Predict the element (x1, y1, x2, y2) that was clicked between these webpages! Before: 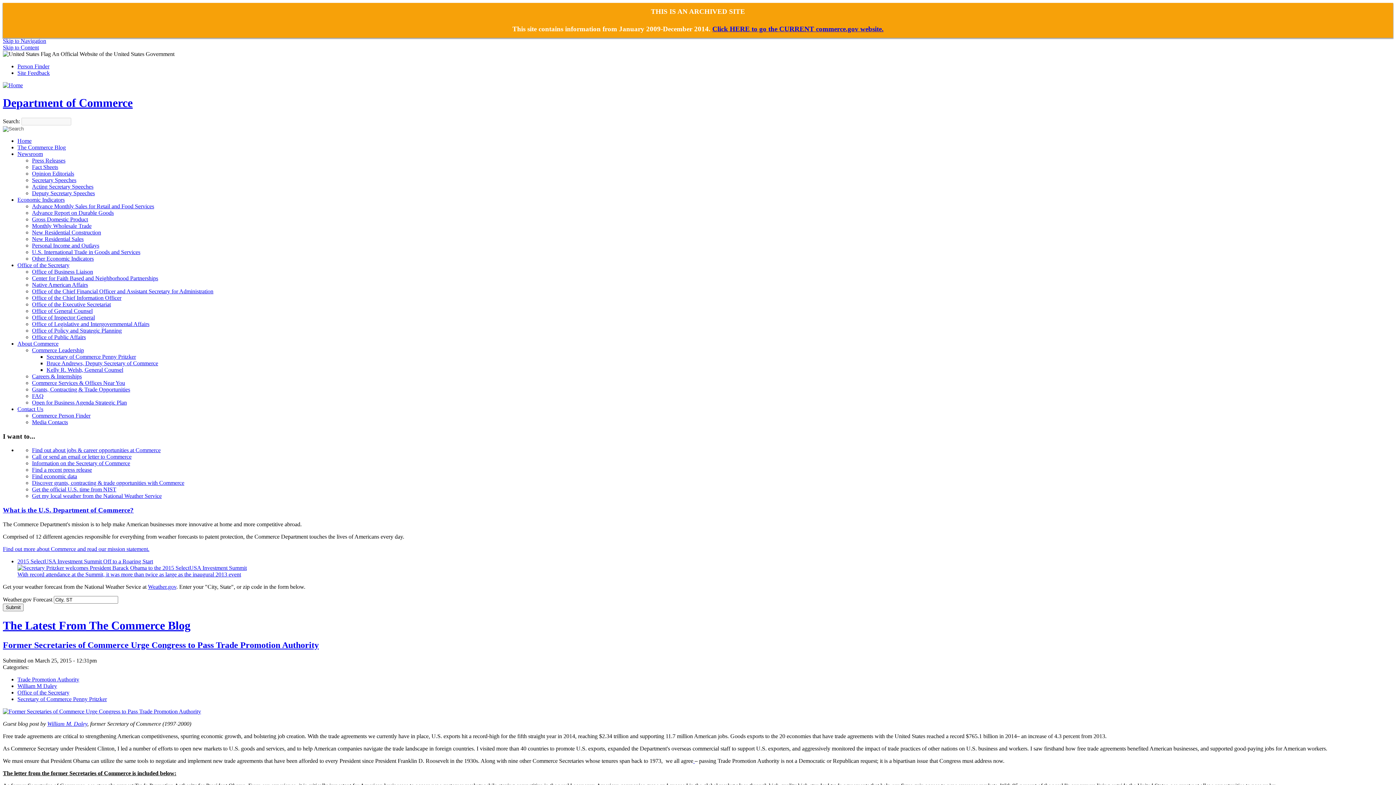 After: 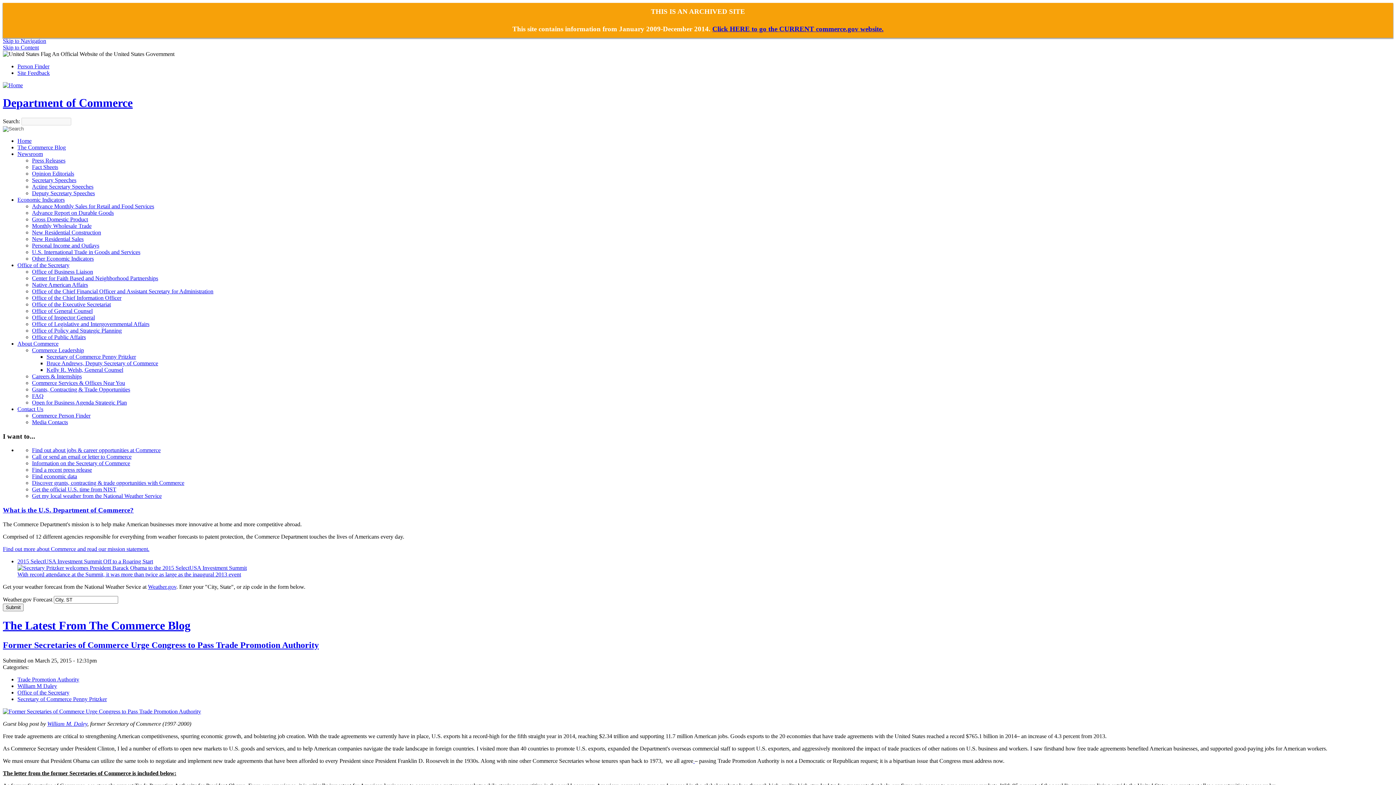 Action: label: Secretary of Commerce Penny Pritzker bbox: (17, 696, 106, 702)